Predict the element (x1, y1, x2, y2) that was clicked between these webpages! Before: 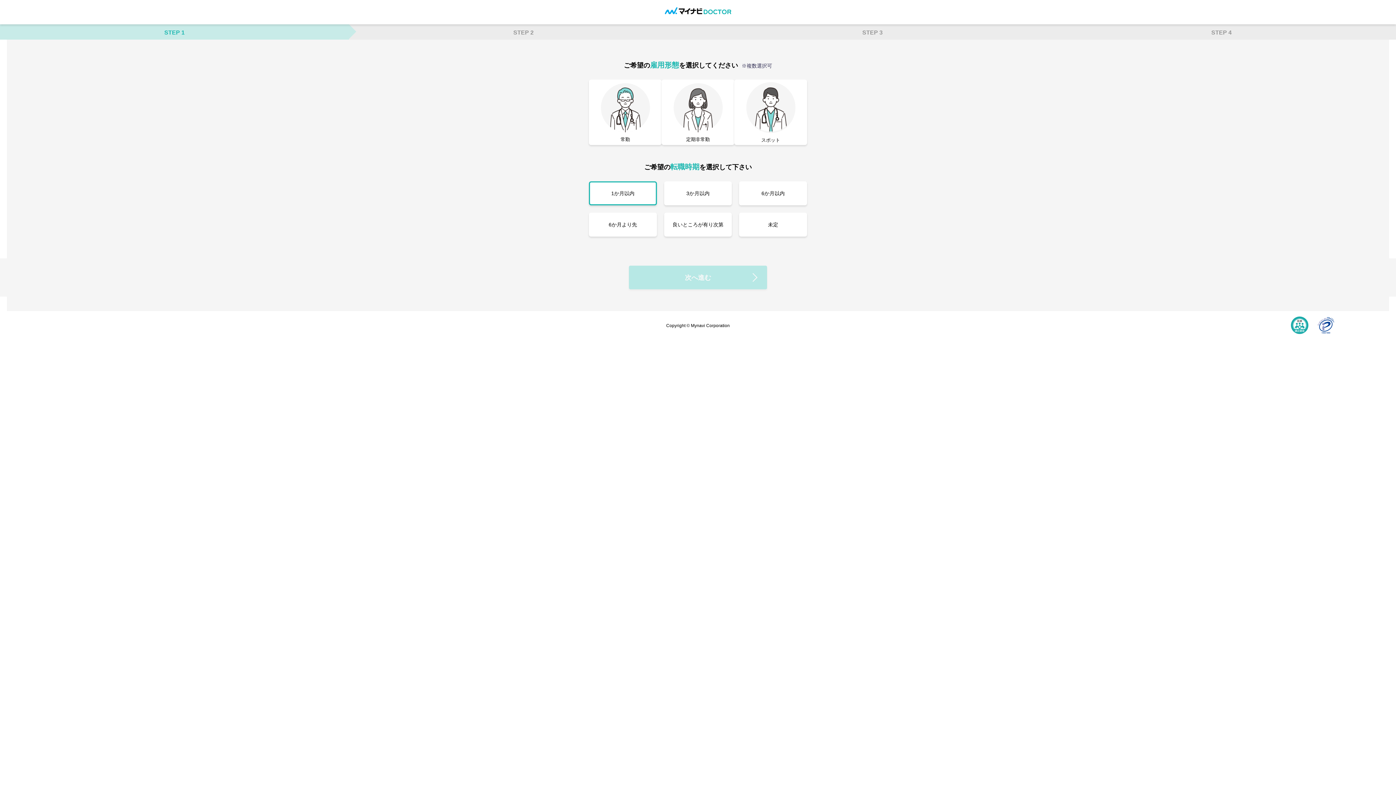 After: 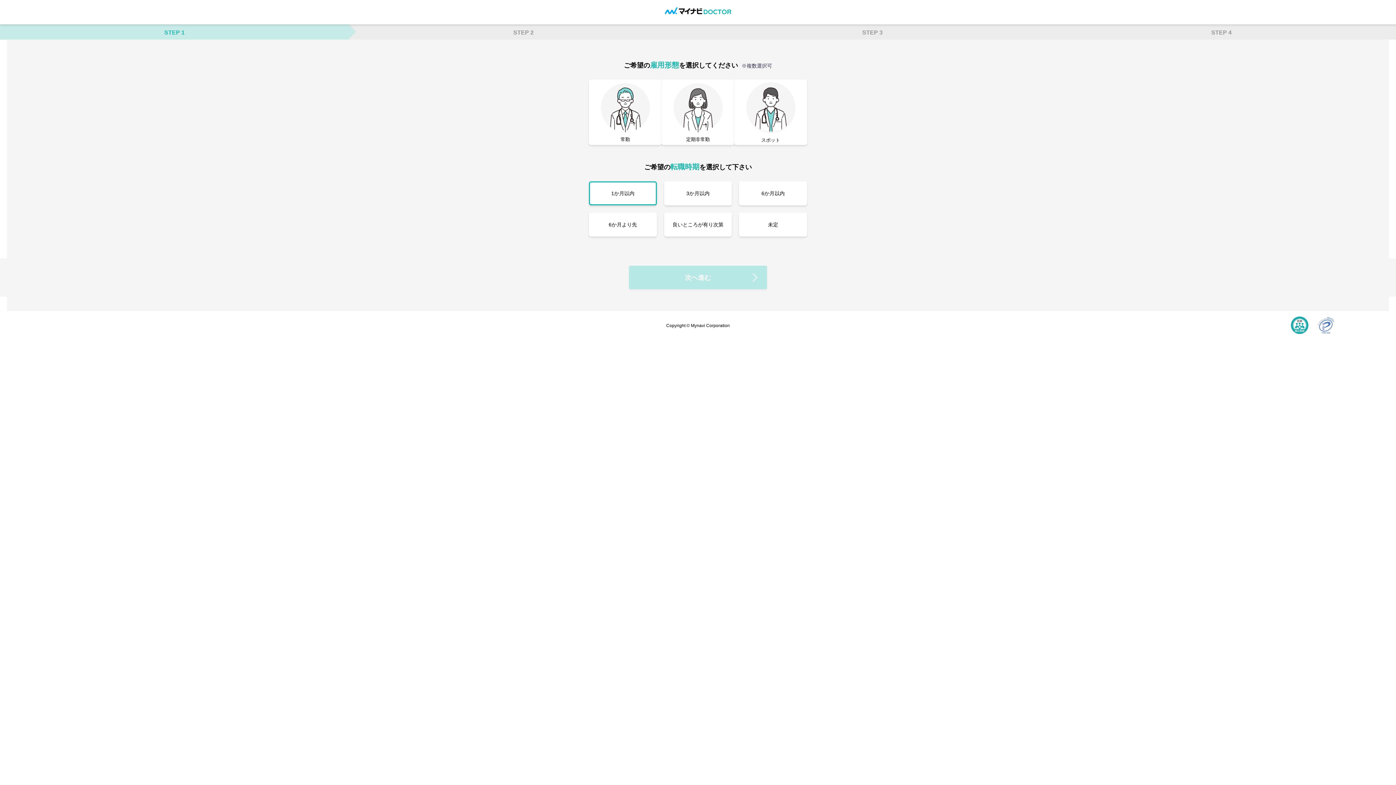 Action: bbox: (1317, 316, 1334, 335)